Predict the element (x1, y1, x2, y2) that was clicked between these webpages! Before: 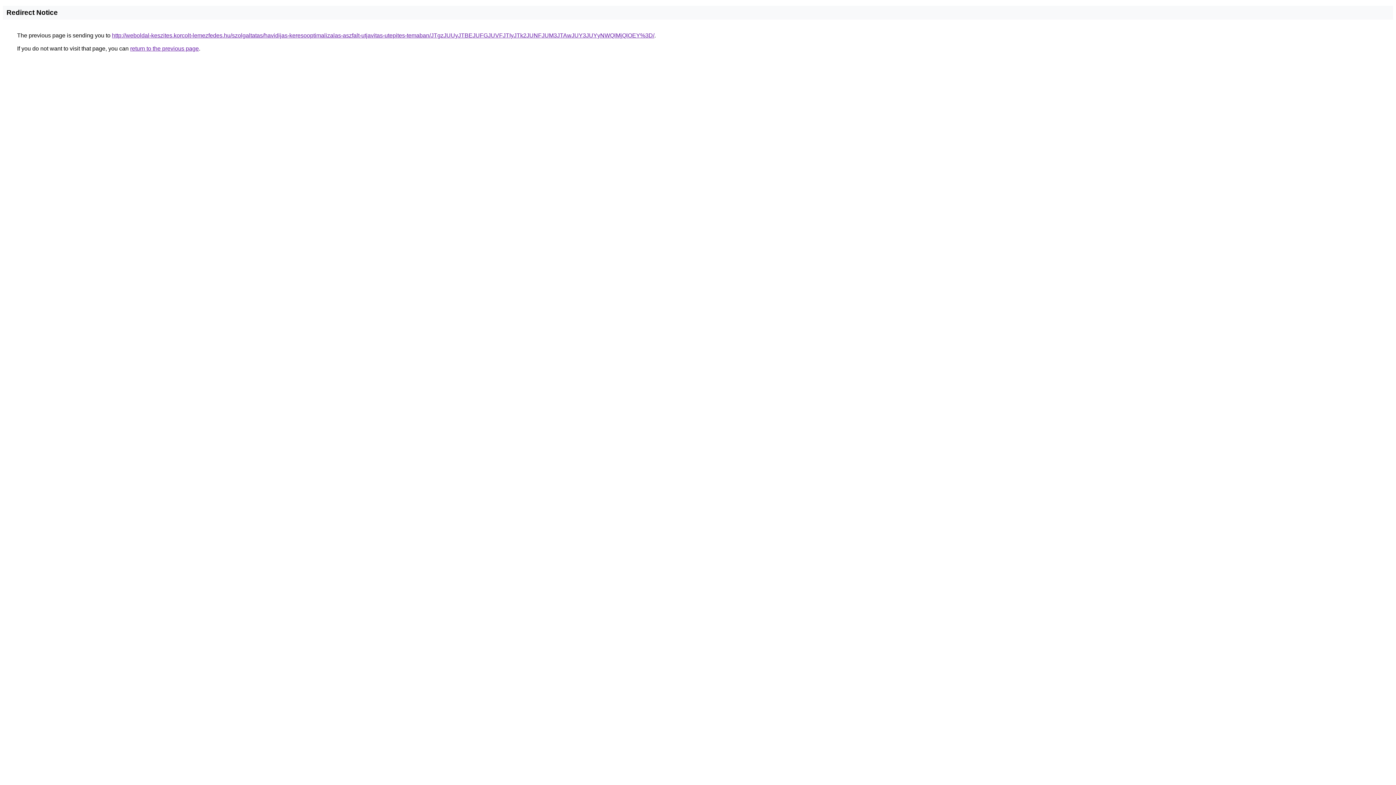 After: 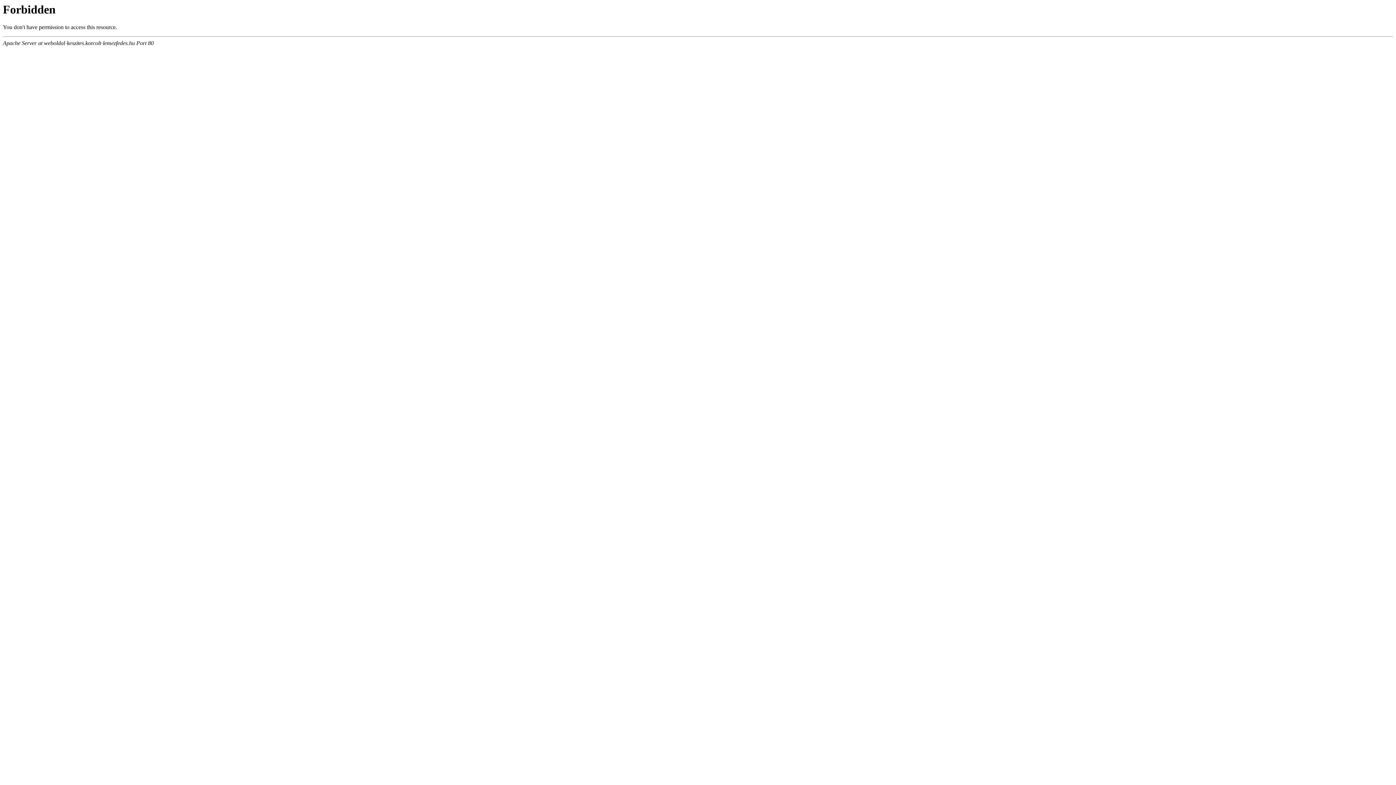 Action: bbox: (112, 32, 654, 38) label: http://weboldal-keszites.korcolt-lemezfedes.hu/szolgaltatas/havidijas-keresooptimalizalas-aszfalt-utjavitas-utepites-temaban/JTgzJUUyJTBEJUFGJUVFJTIyJTk2JUNFJUM3JTAwJUY3JUYyNWQlMjQlOEY%3D/